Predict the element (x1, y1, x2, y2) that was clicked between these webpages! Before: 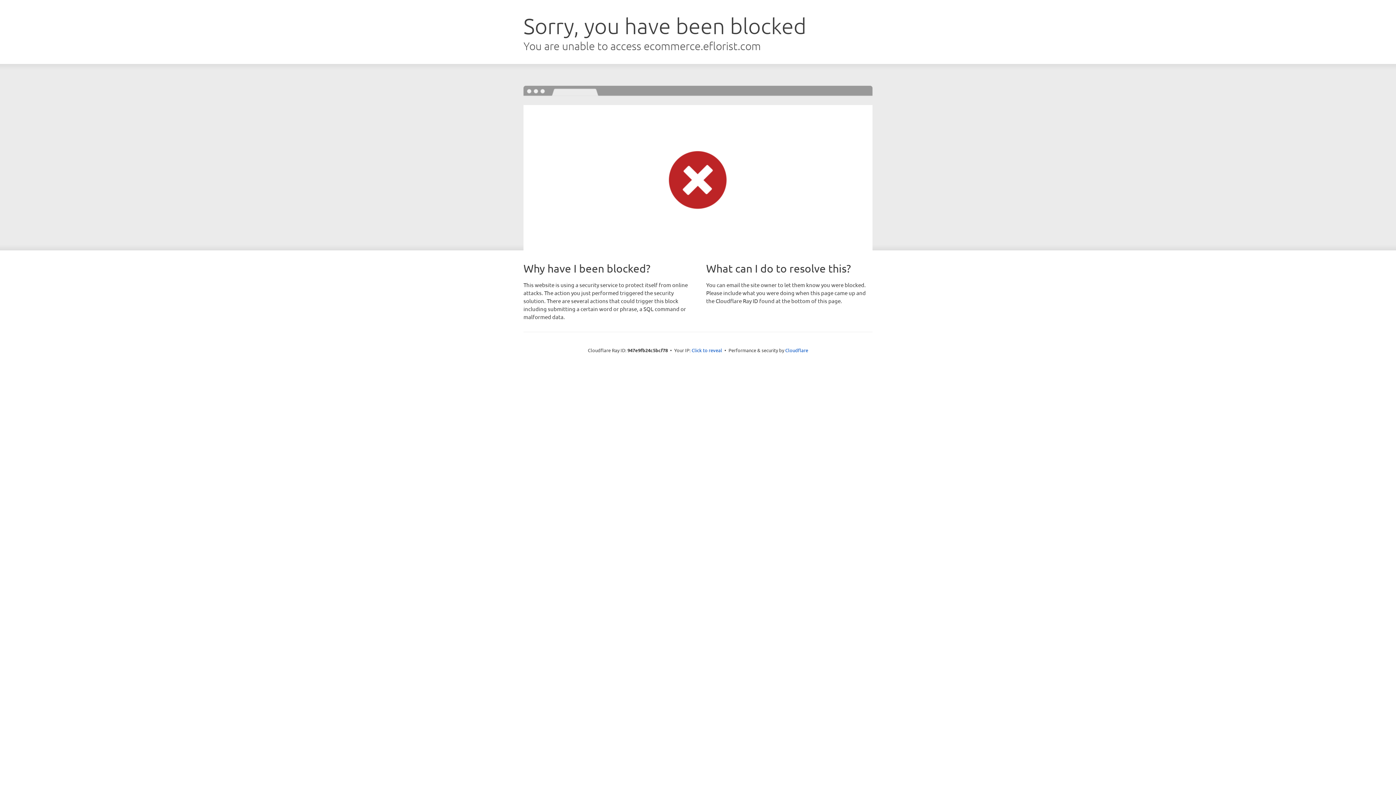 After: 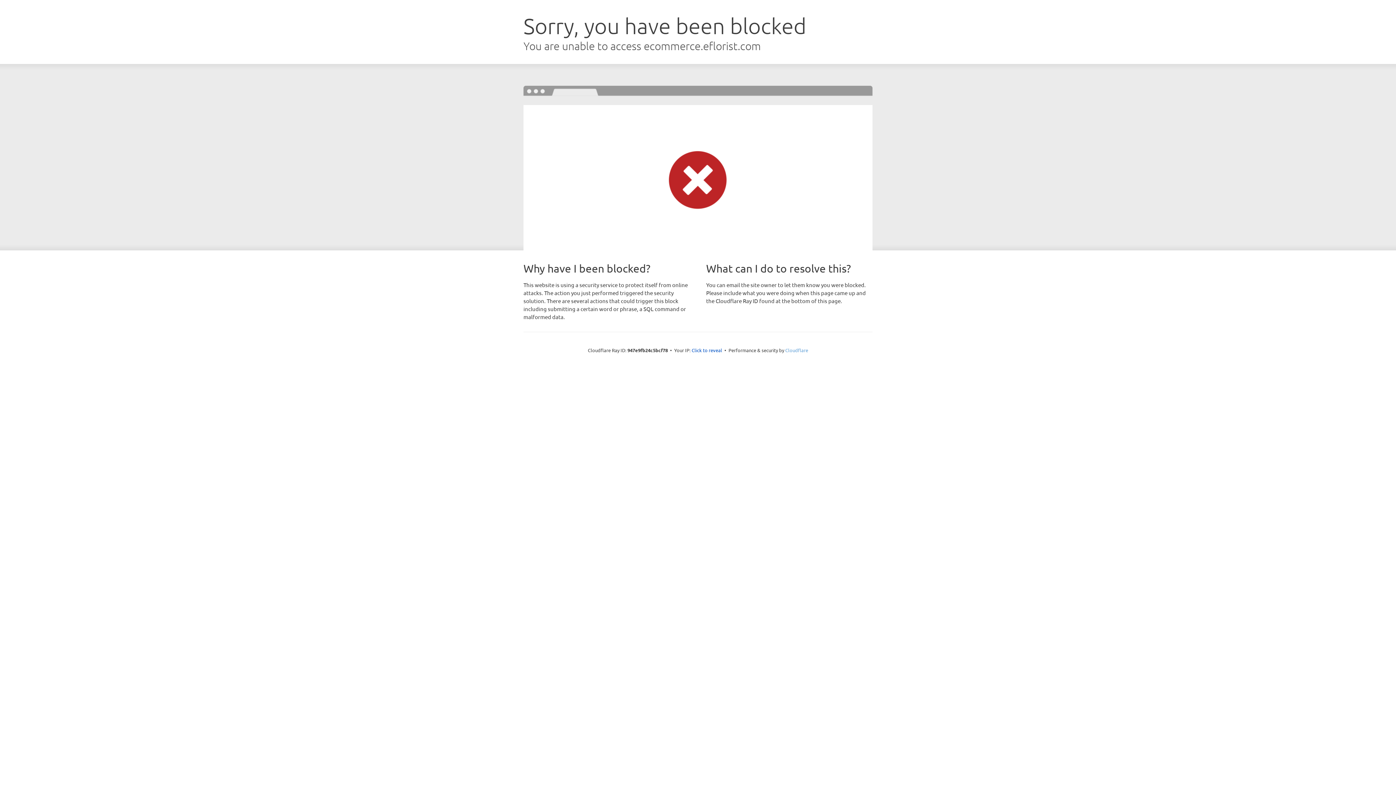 Action: bbox: (785, 347, 808, 353) label: Cloudflare